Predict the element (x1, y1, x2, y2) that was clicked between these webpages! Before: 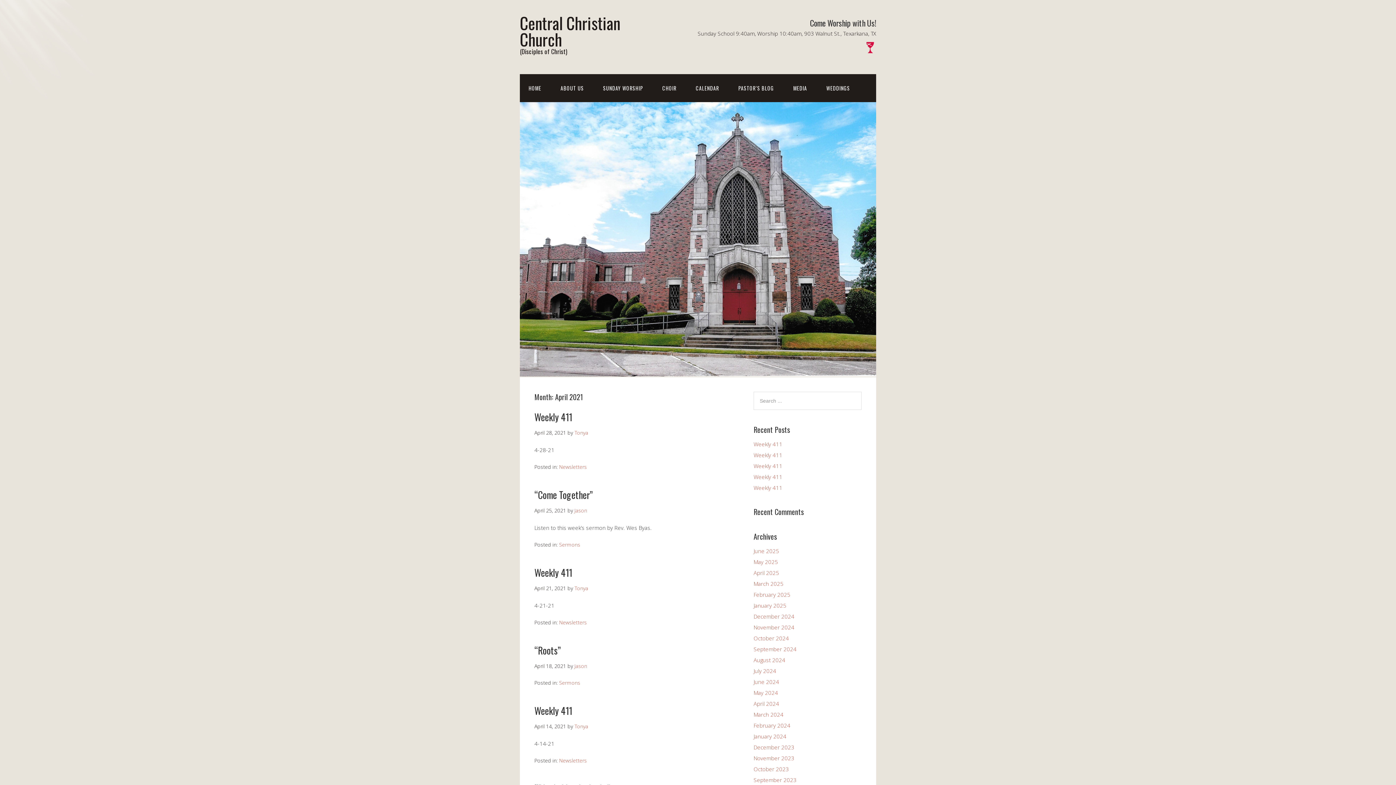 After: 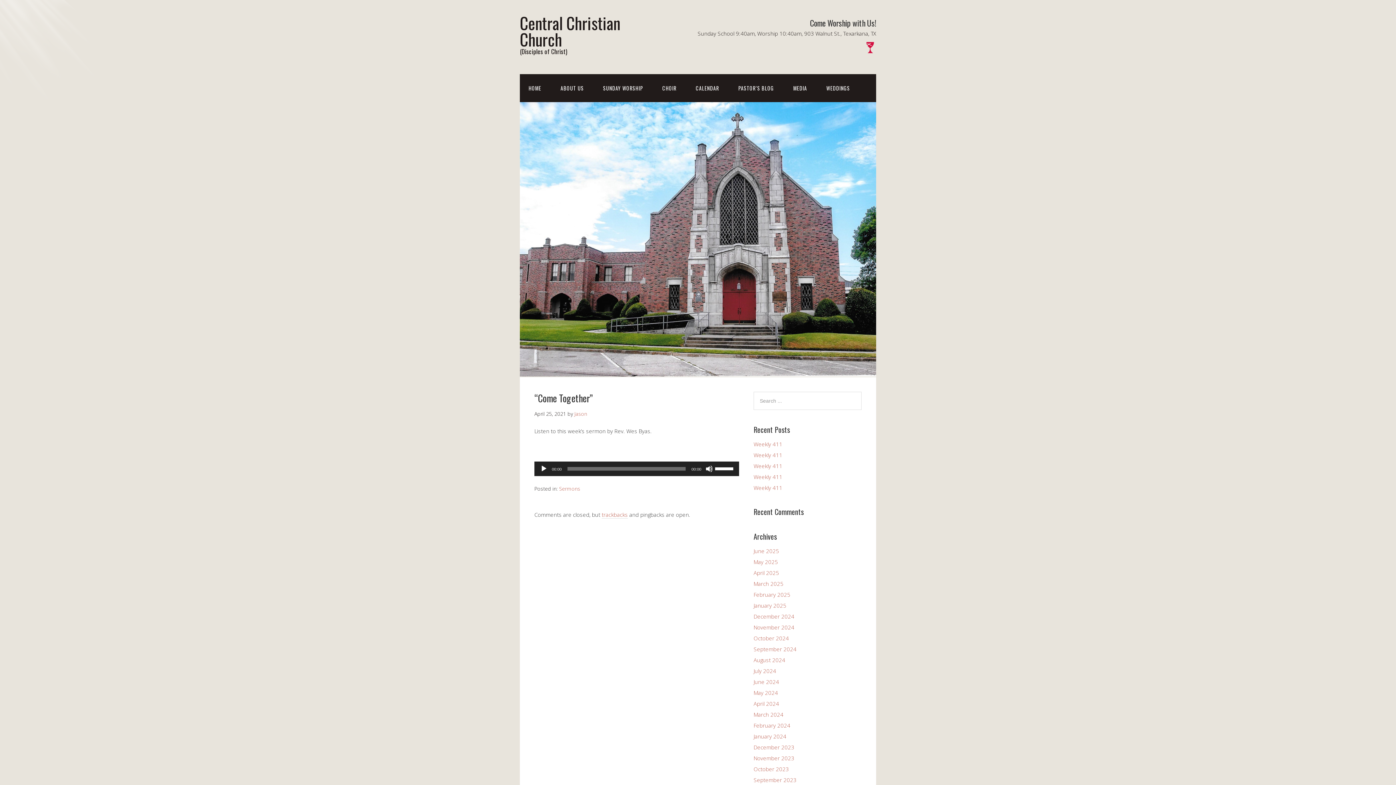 Action: label: “Come Together” bbox: (534, 488, 593, 502)